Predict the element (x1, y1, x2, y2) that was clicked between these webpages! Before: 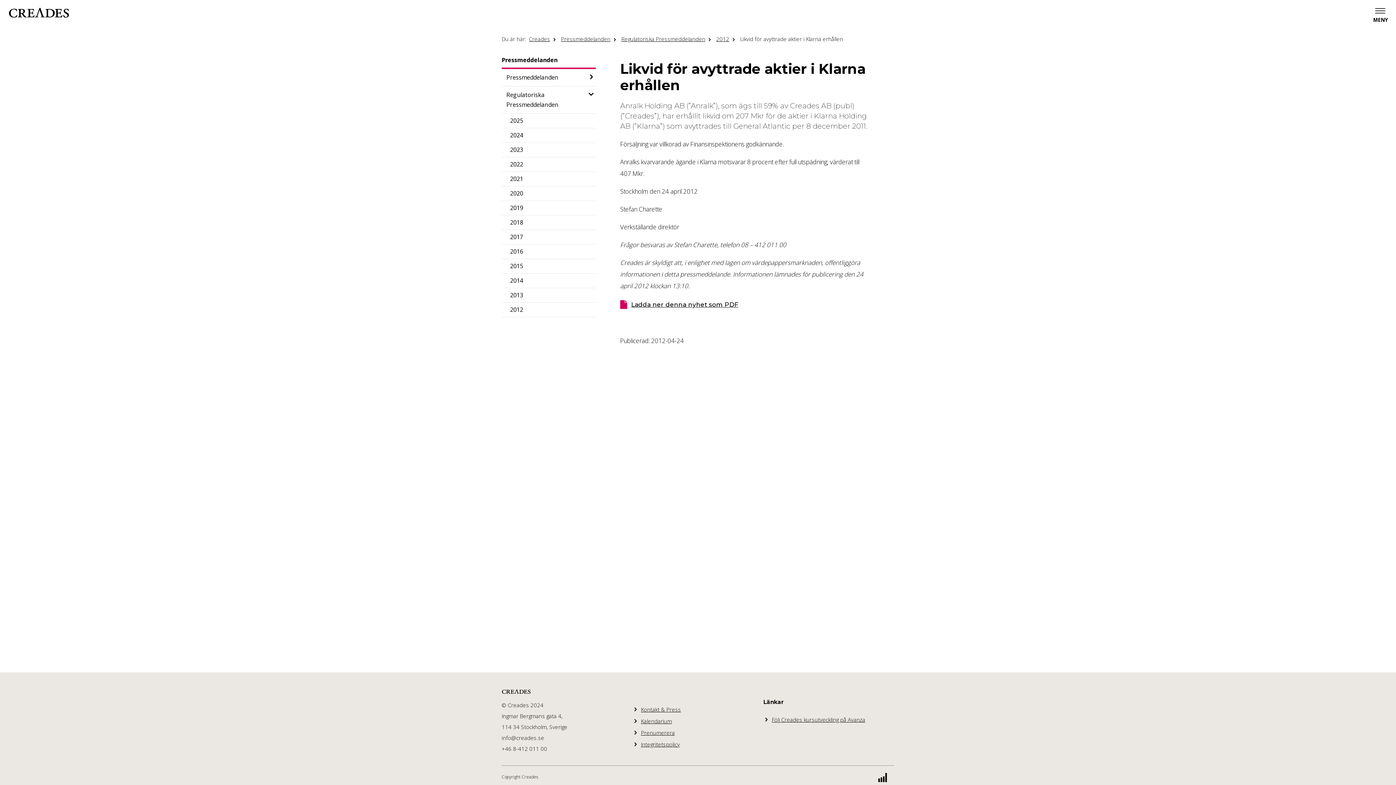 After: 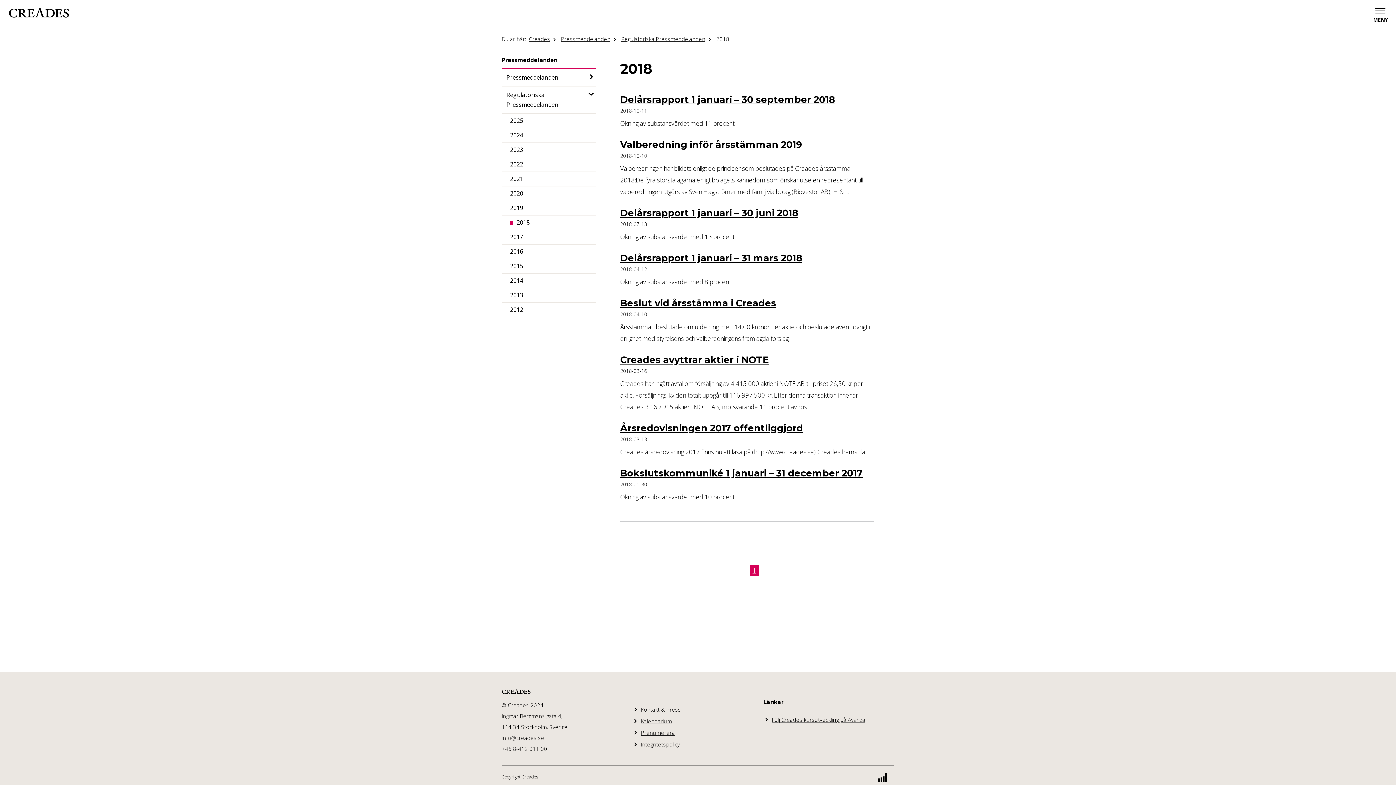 Action: bbox: (501, 215, 596, 230) label: 2018